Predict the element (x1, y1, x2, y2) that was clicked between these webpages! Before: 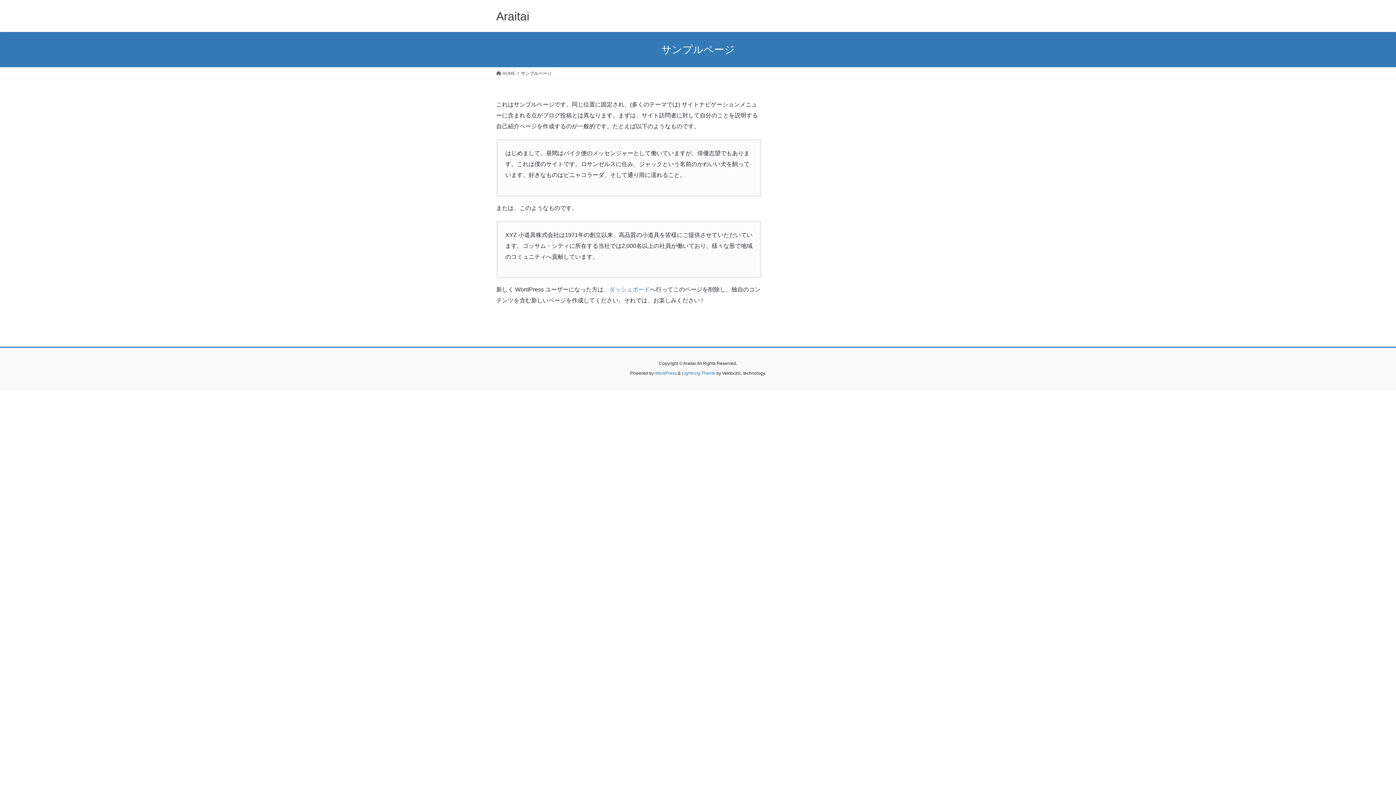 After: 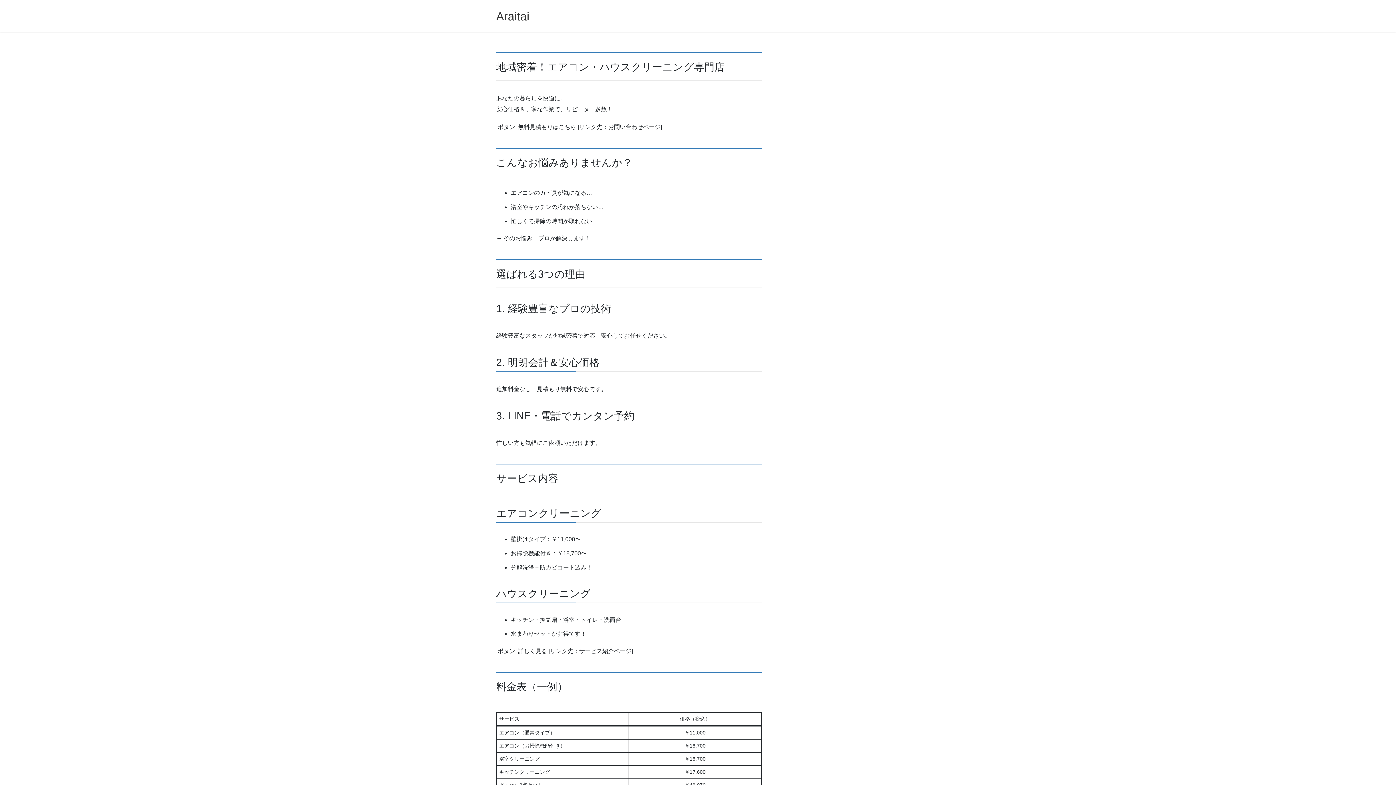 Action: label:  HOME bbox: (496, 69, 515, 76)